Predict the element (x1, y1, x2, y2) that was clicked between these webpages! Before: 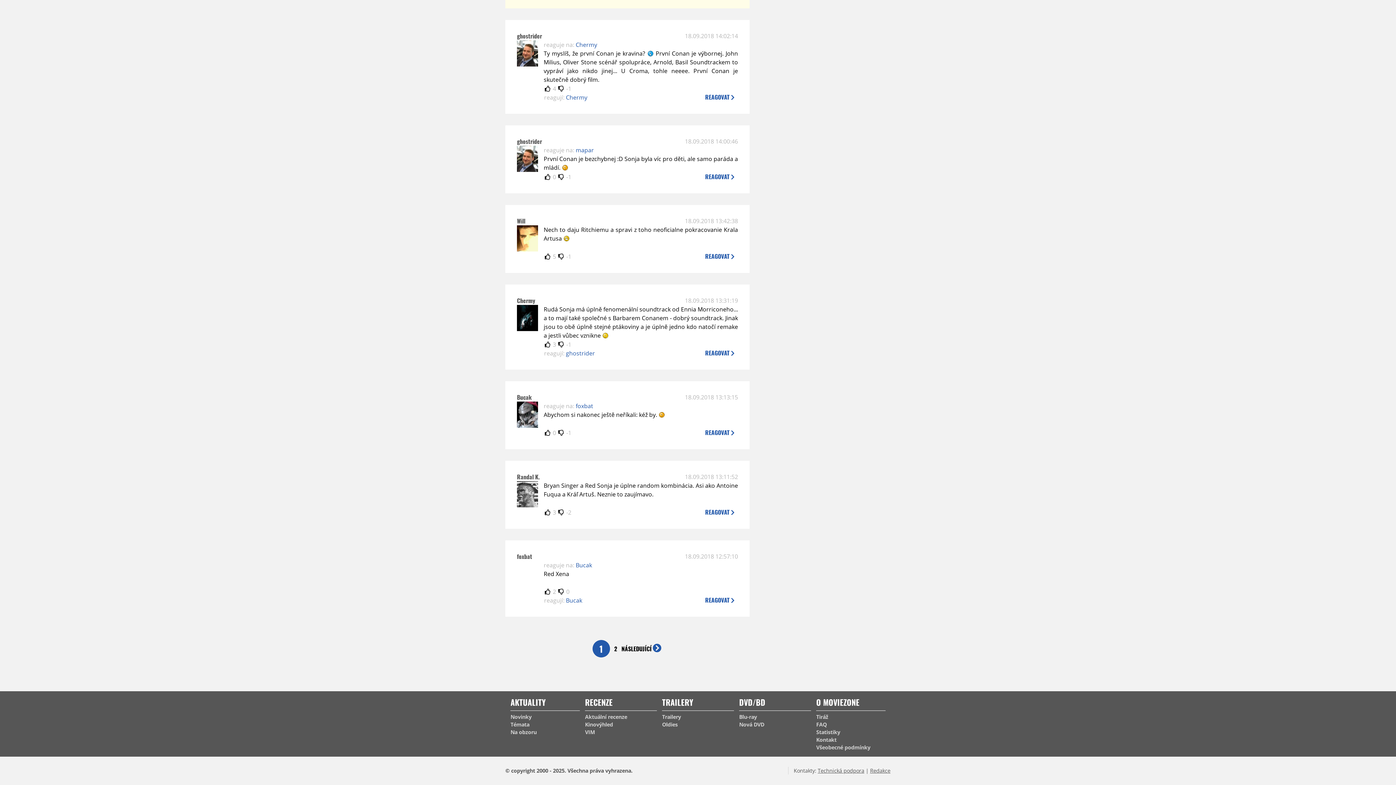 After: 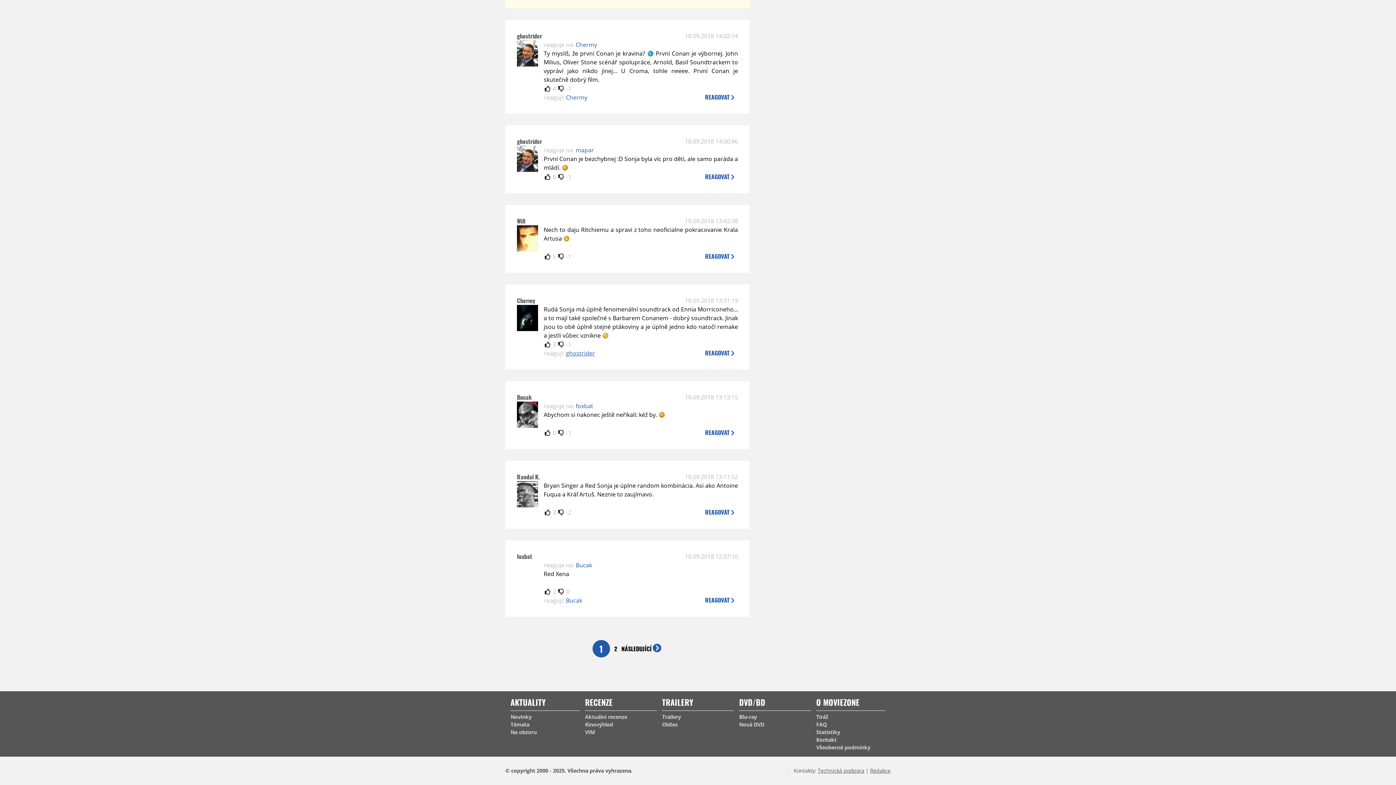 Action: bbox: (566, 349, 595, 357) label: ghostrider